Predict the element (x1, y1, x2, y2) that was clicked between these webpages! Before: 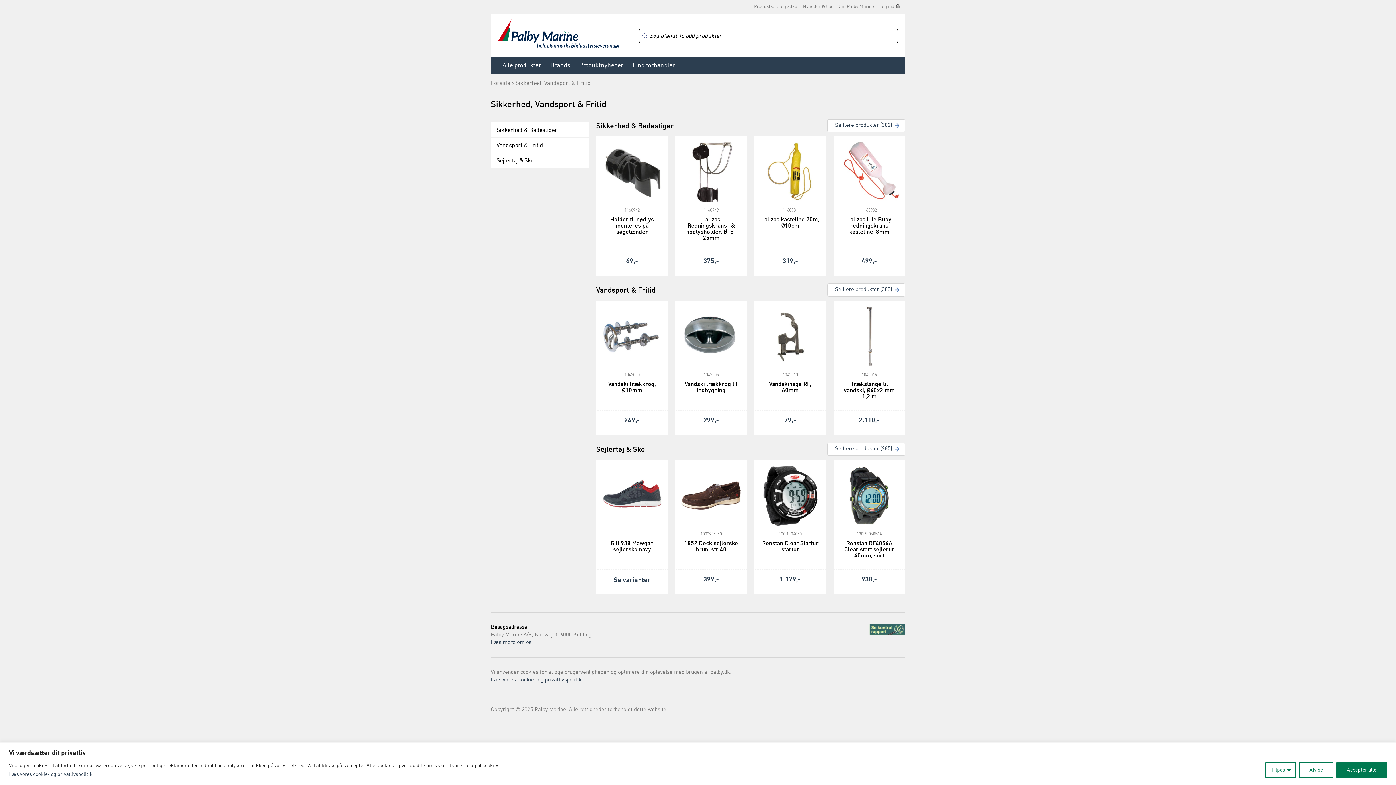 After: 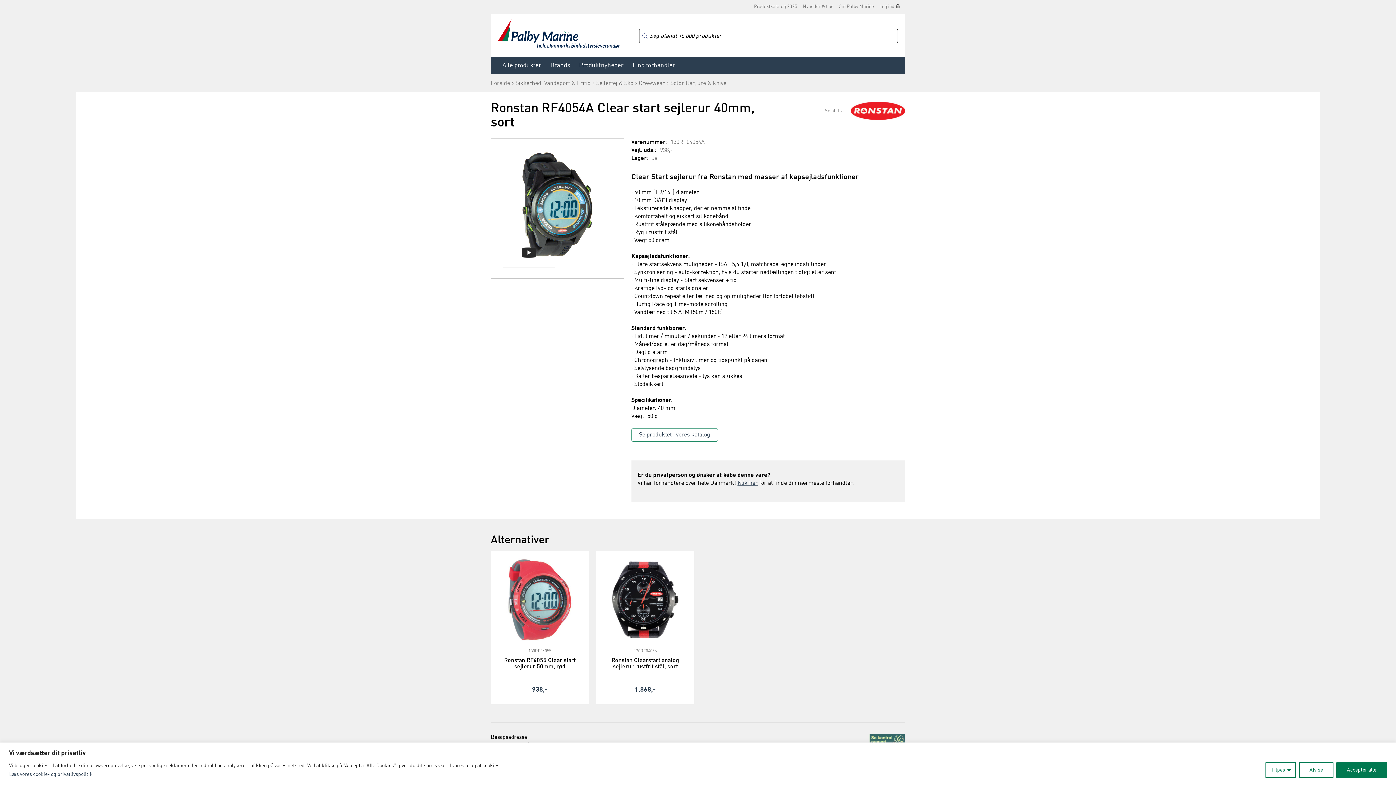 Action: label: 130RF04054A
Ronstan RF4054A Clear start sejlerur 40mm, sort bbox: (834, 460, 905, 569)